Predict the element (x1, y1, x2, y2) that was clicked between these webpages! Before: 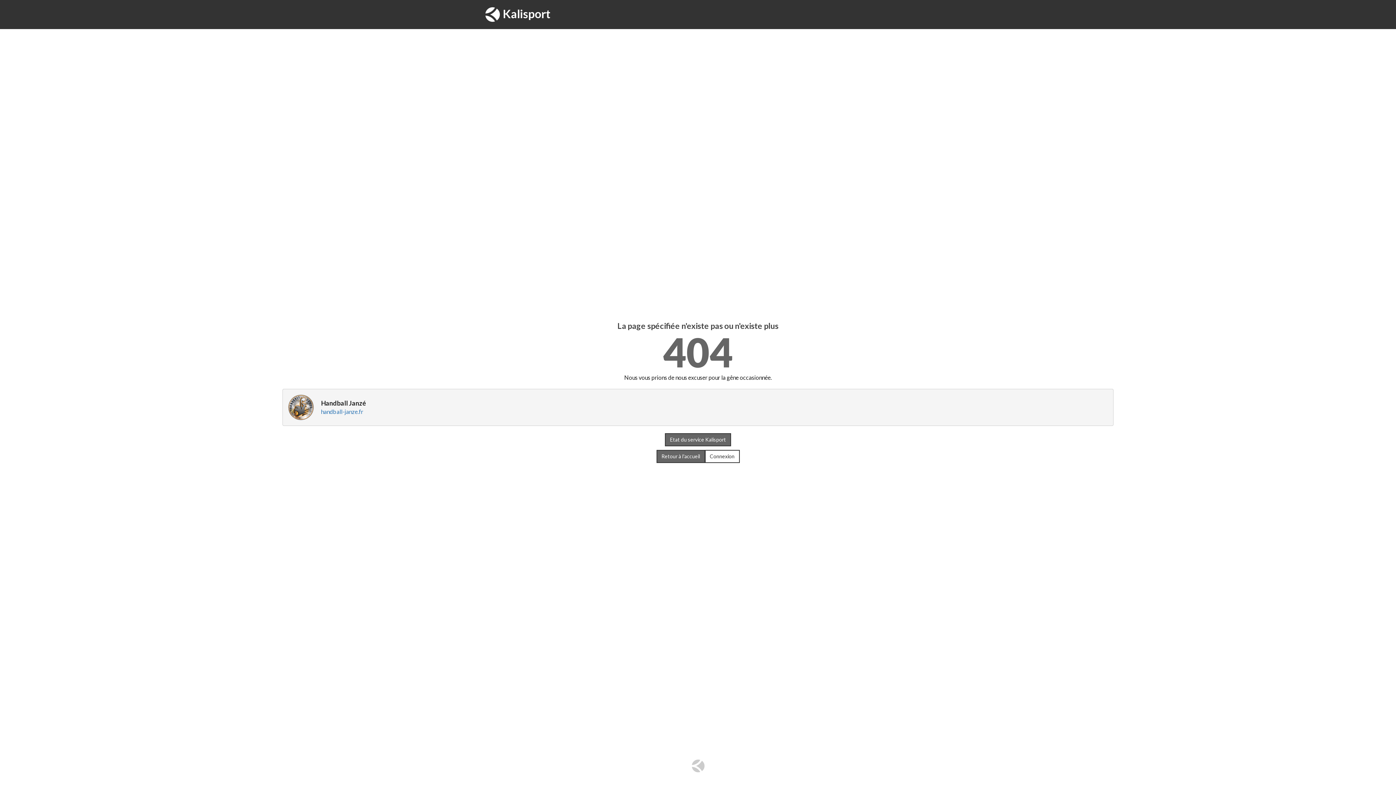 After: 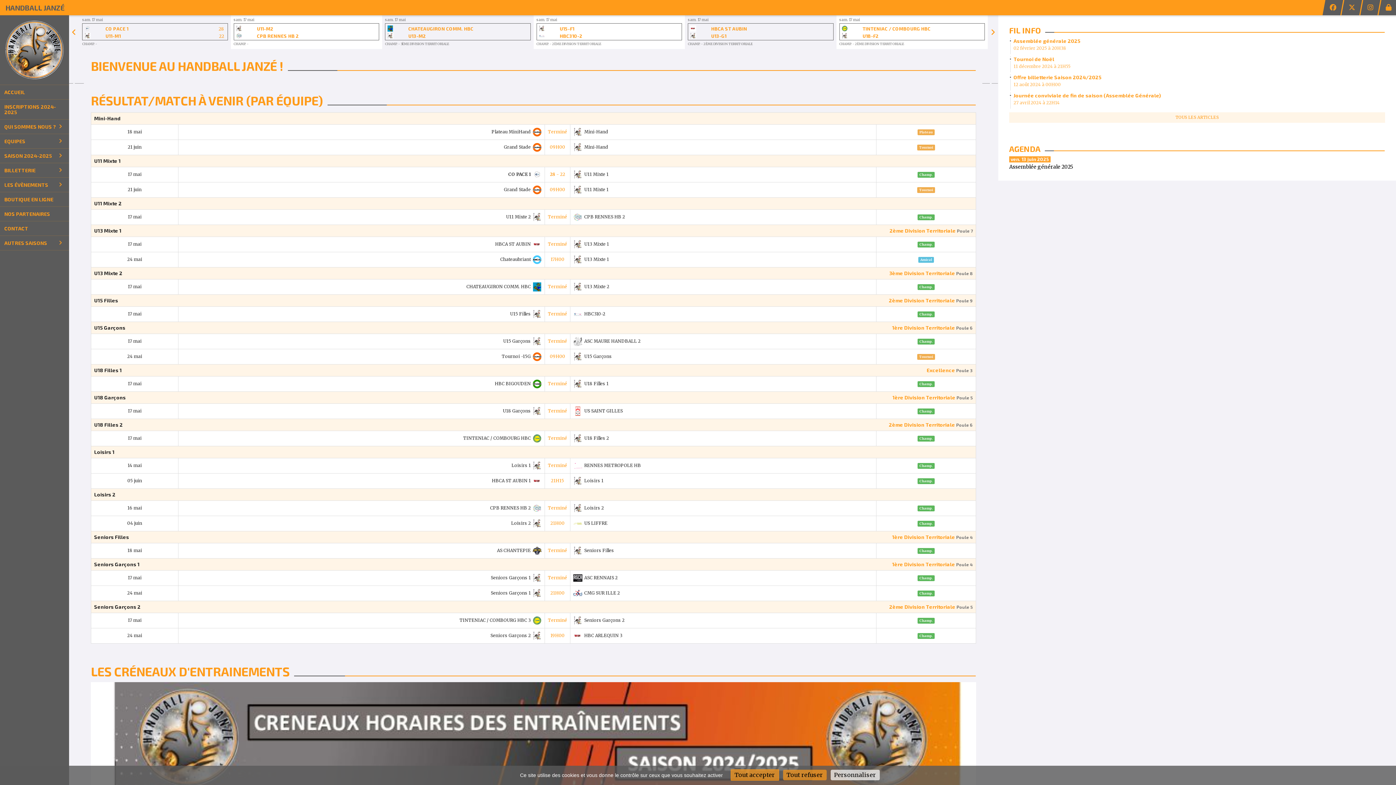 Action: label: Retour à l'accueil bbox: (656, 450, 705, 463)